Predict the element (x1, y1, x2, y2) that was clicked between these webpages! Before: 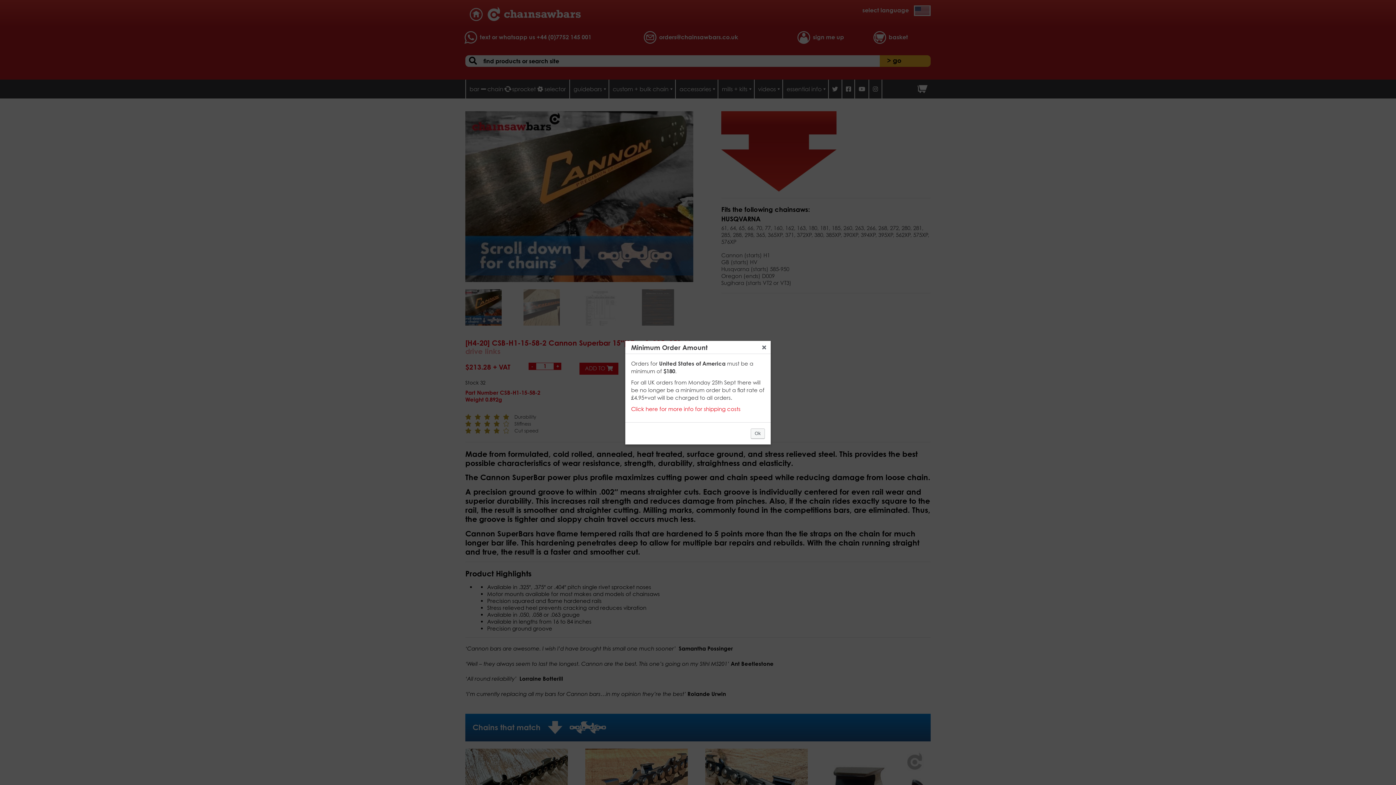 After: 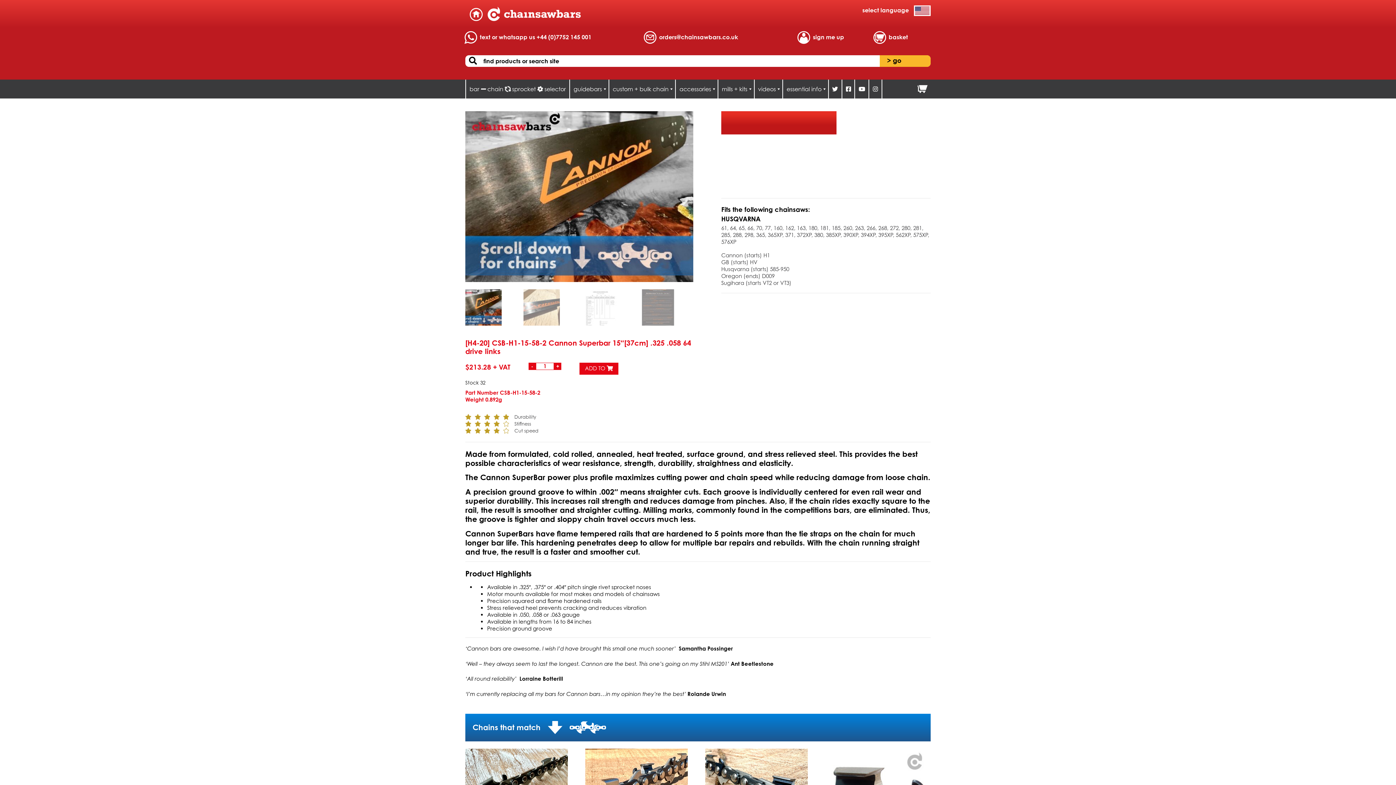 Action: label: Ok bbox: (750, 428, 765, 438)